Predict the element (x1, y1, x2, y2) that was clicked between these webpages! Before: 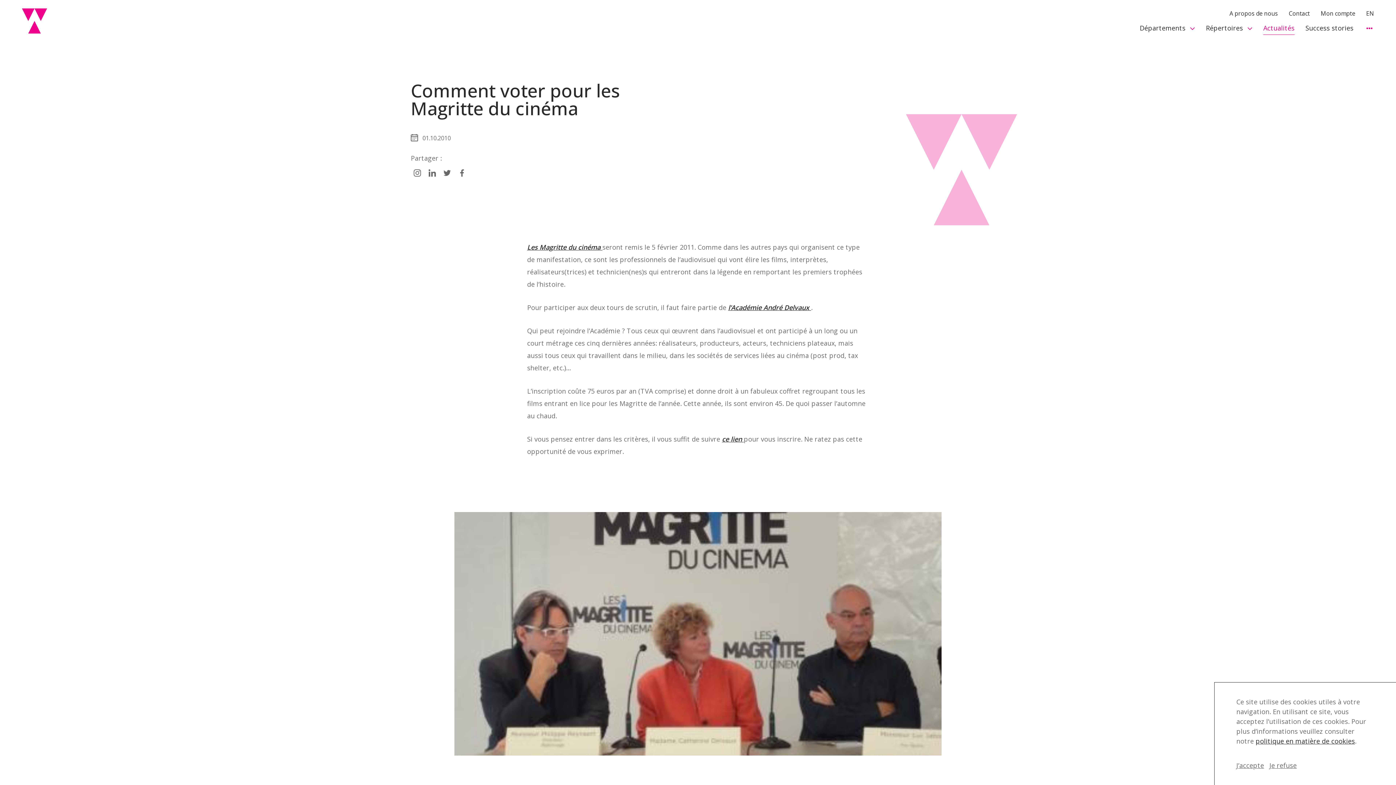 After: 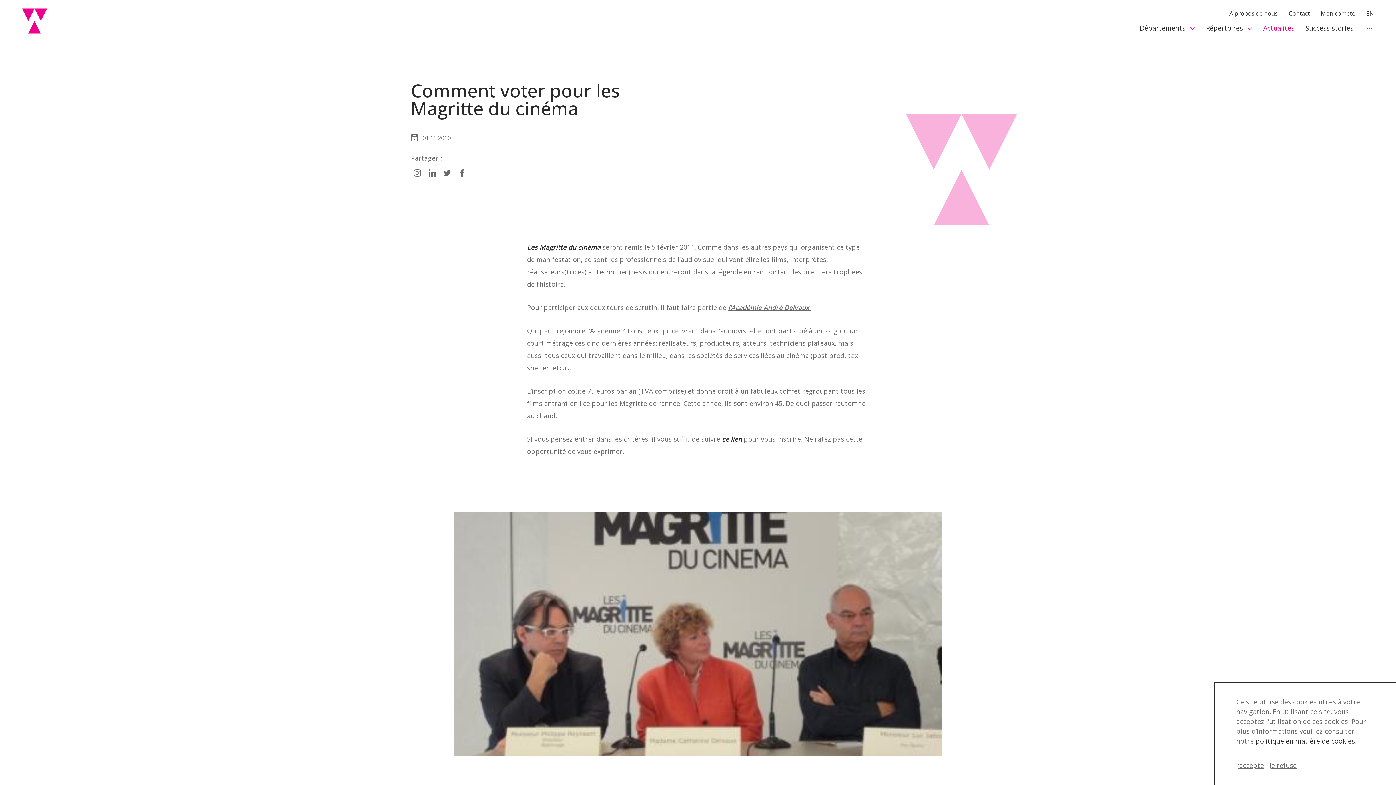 Action: bbox: (728, 303, 811, 312) label: l’Académie André Delvaux 